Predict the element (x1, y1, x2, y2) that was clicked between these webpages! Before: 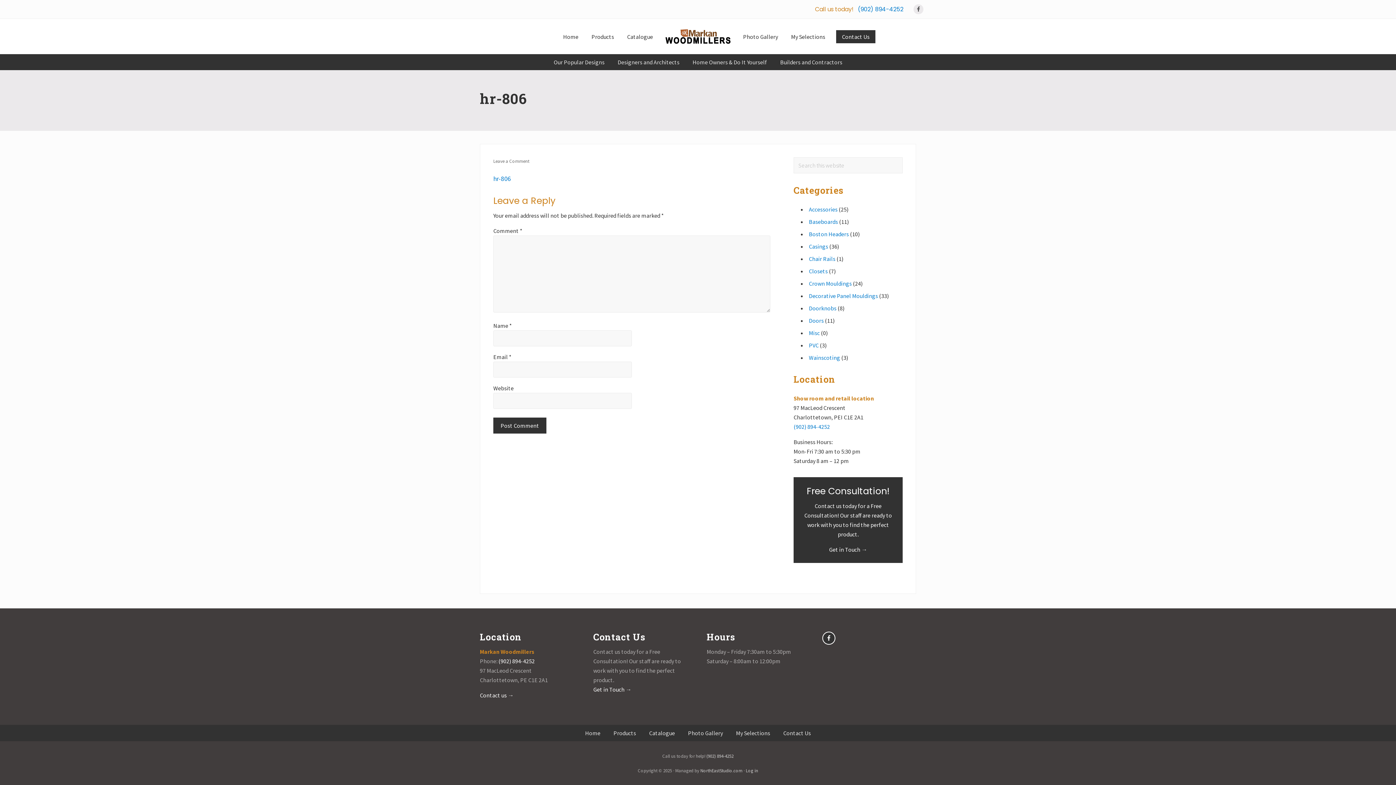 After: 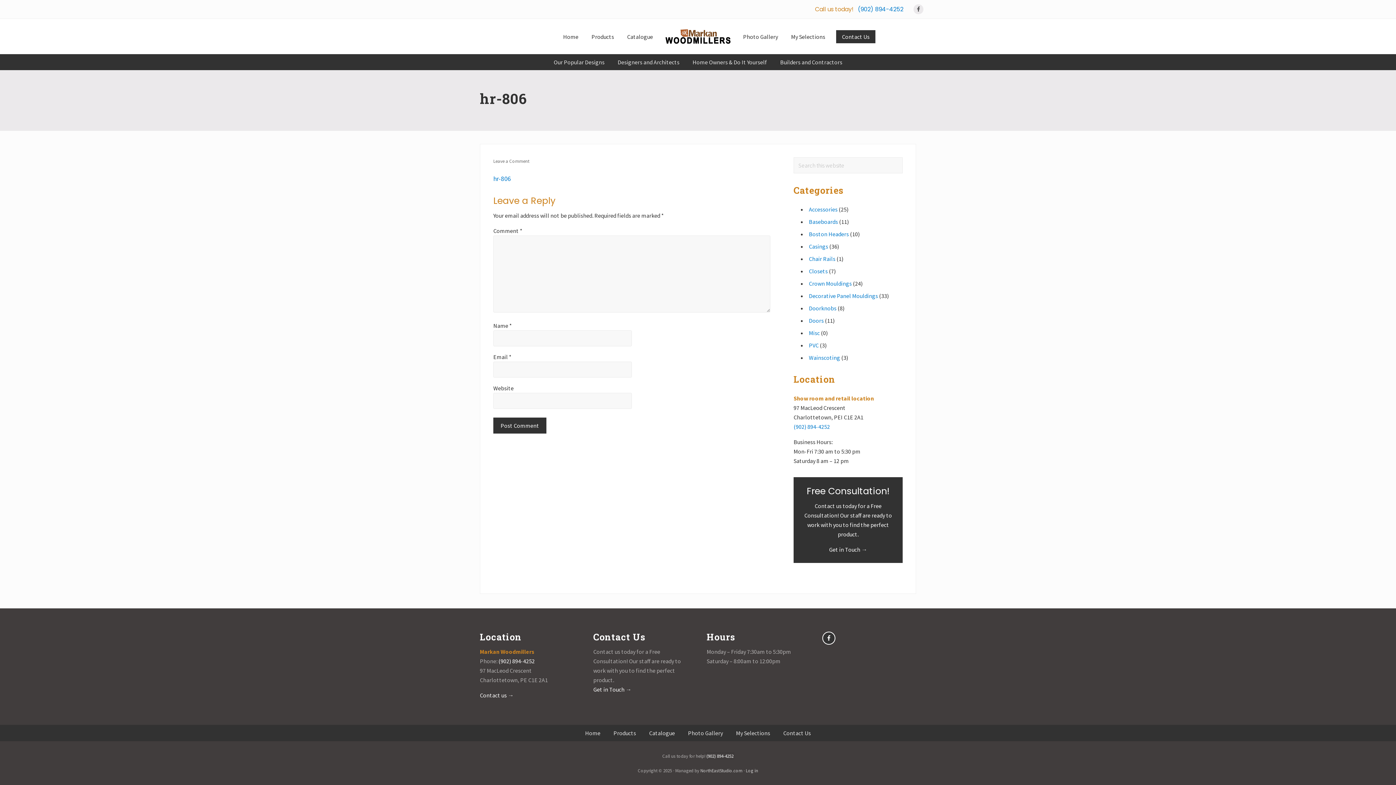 Action: label: (902) 894-4252 bbox: (706, 753, 733, 759)